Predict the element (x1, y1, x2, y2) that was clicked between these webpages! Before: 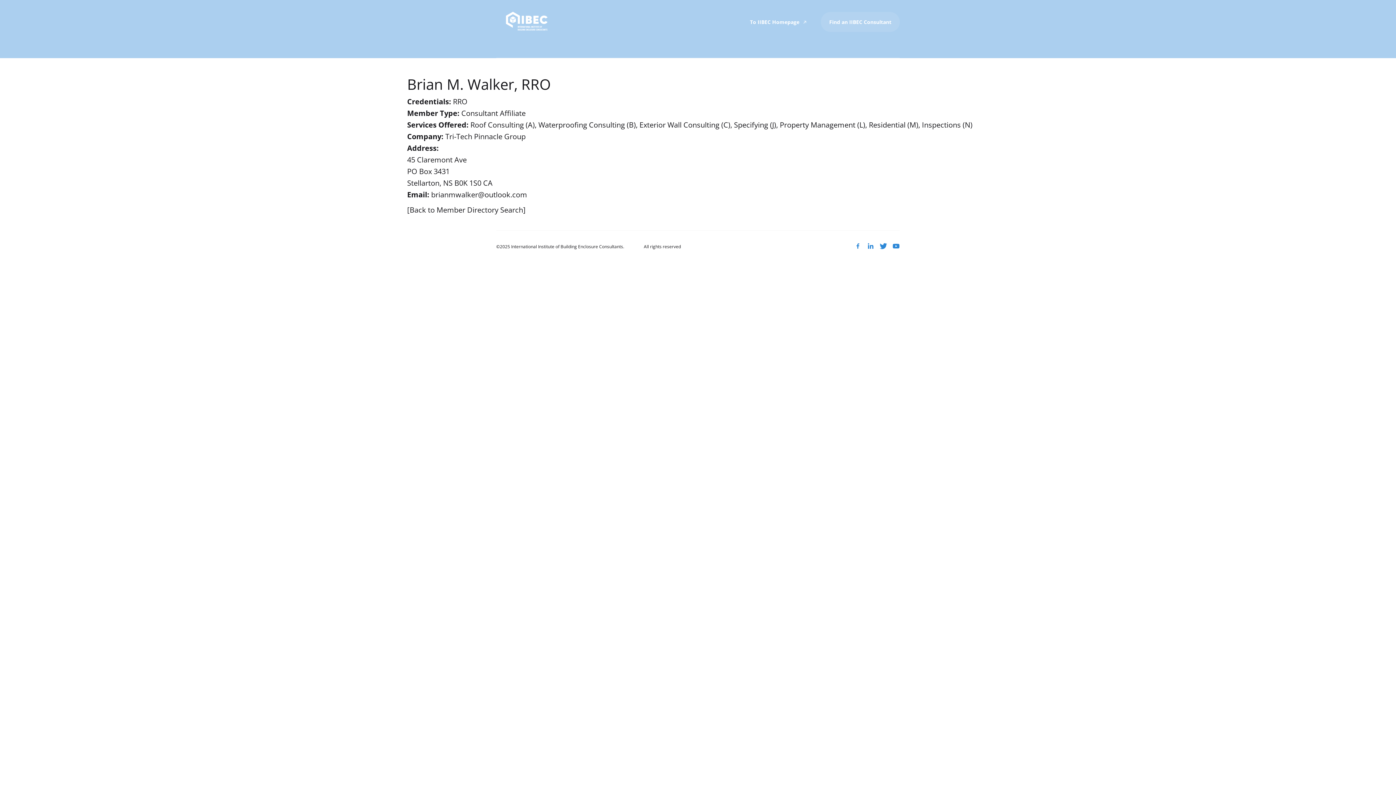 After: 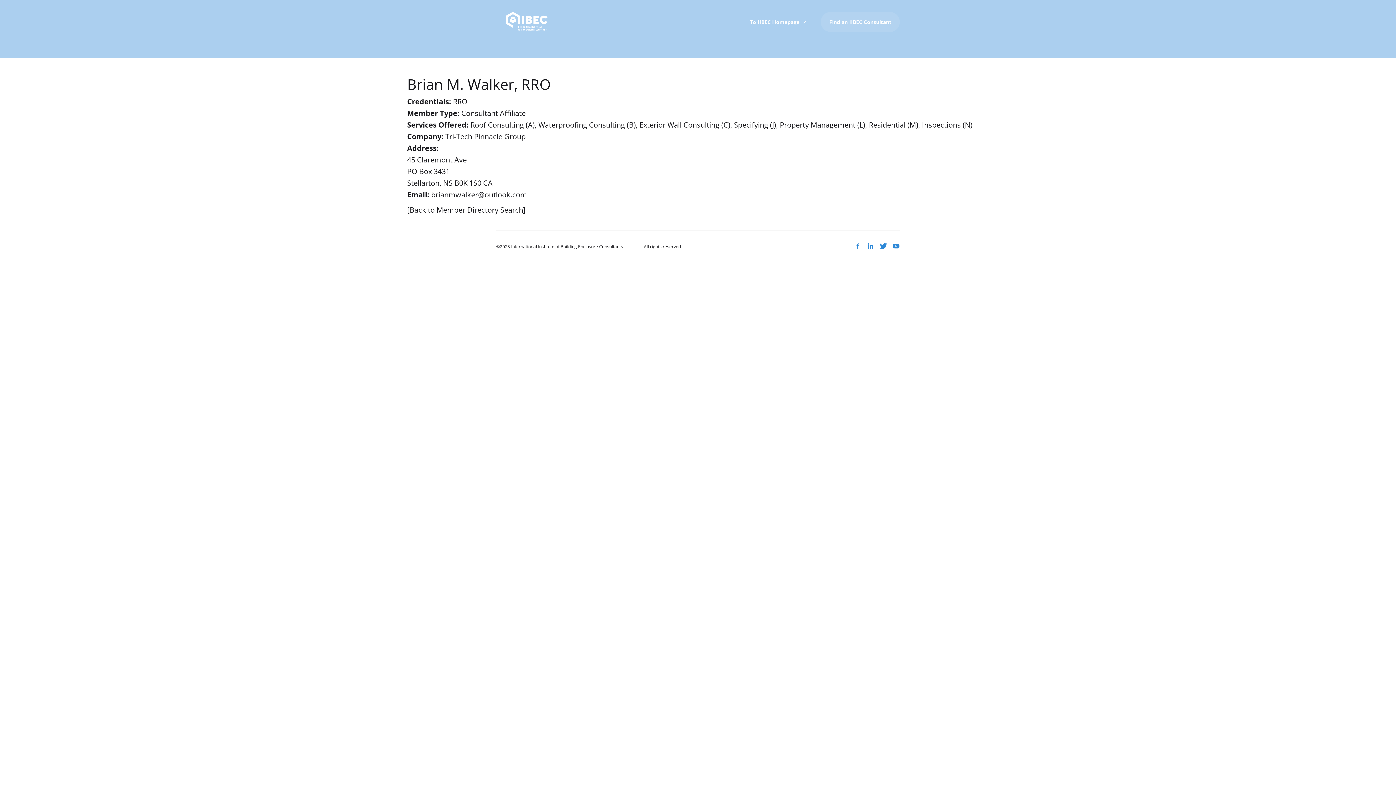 Action: bbox: (892, 242, 900, 250)